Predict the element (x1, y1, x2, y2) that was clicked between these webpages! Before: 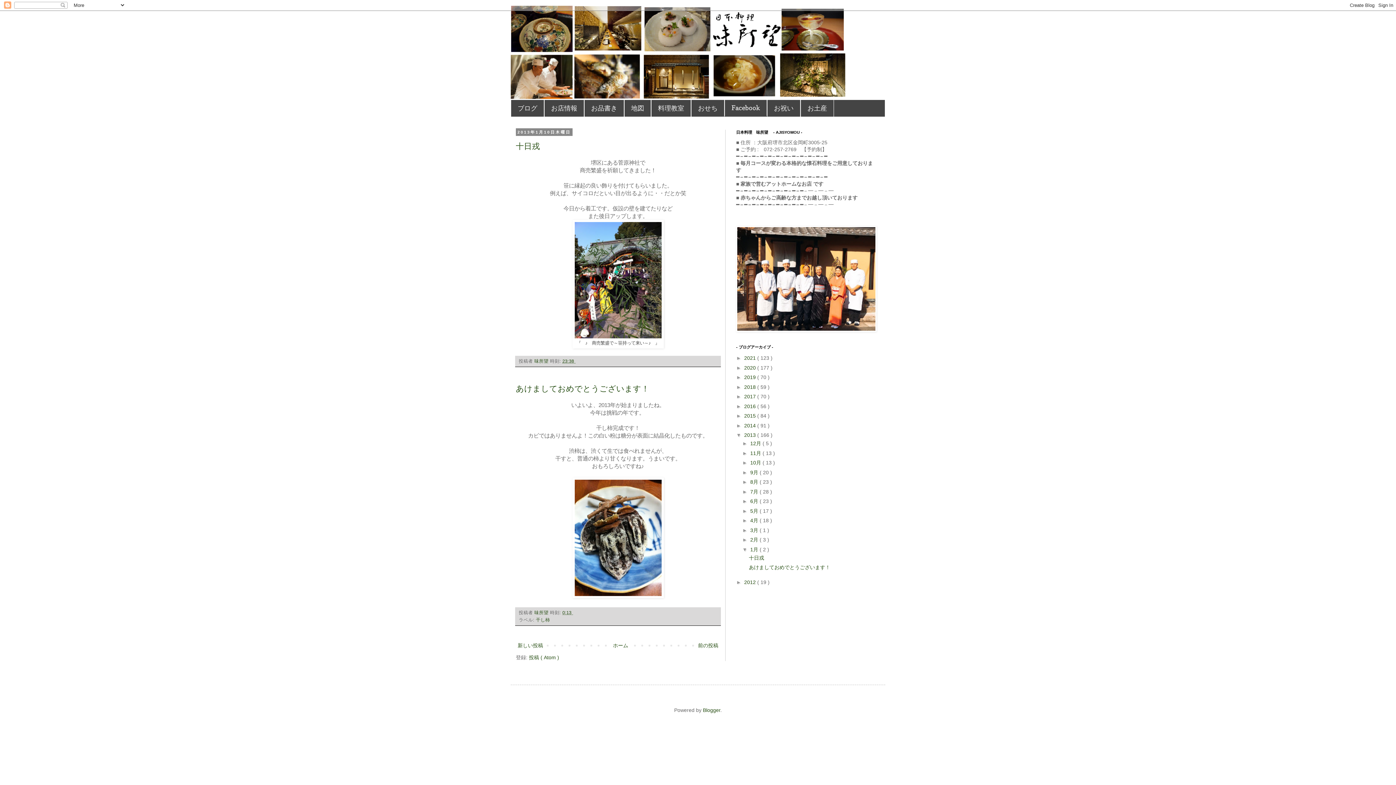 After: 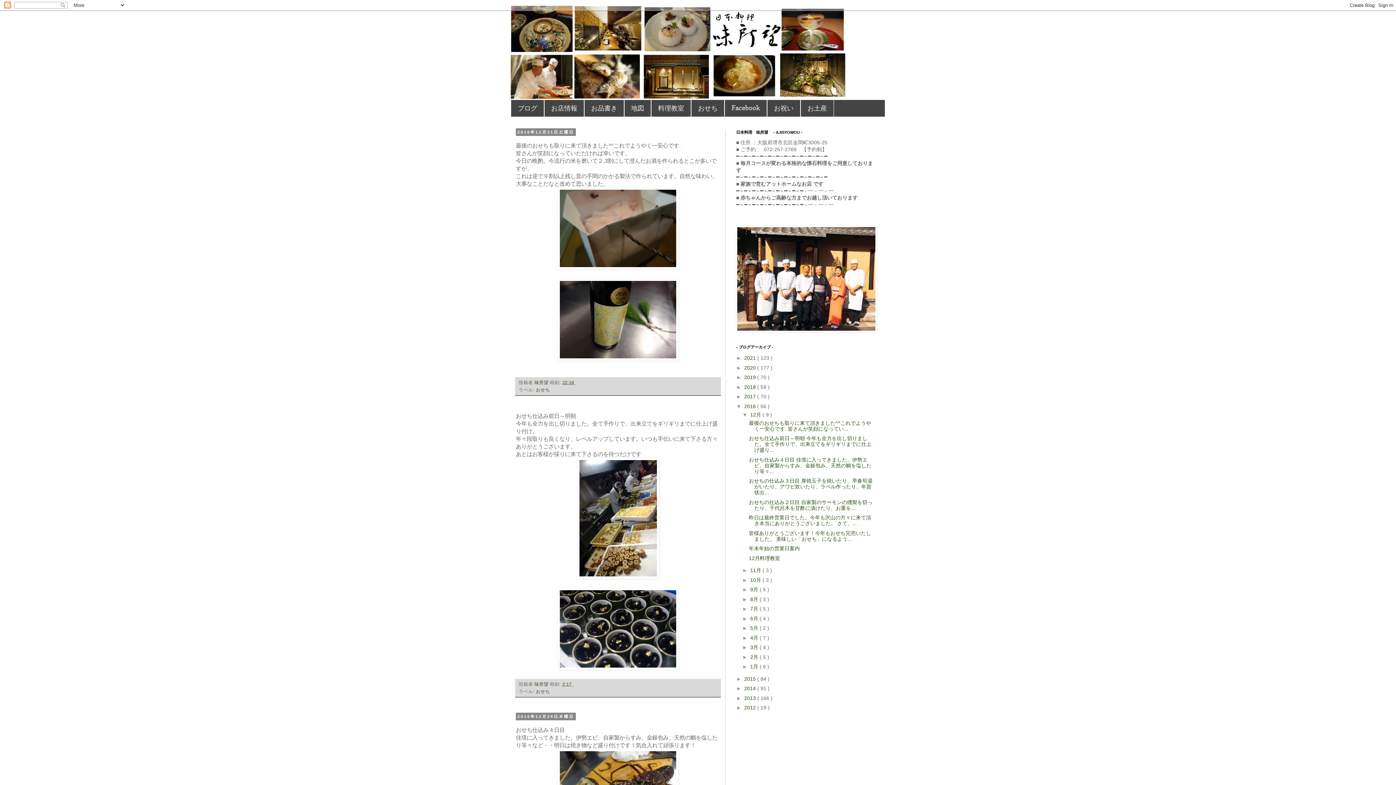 Action: label: 2016  bbox: (744, 403, 757, 409)